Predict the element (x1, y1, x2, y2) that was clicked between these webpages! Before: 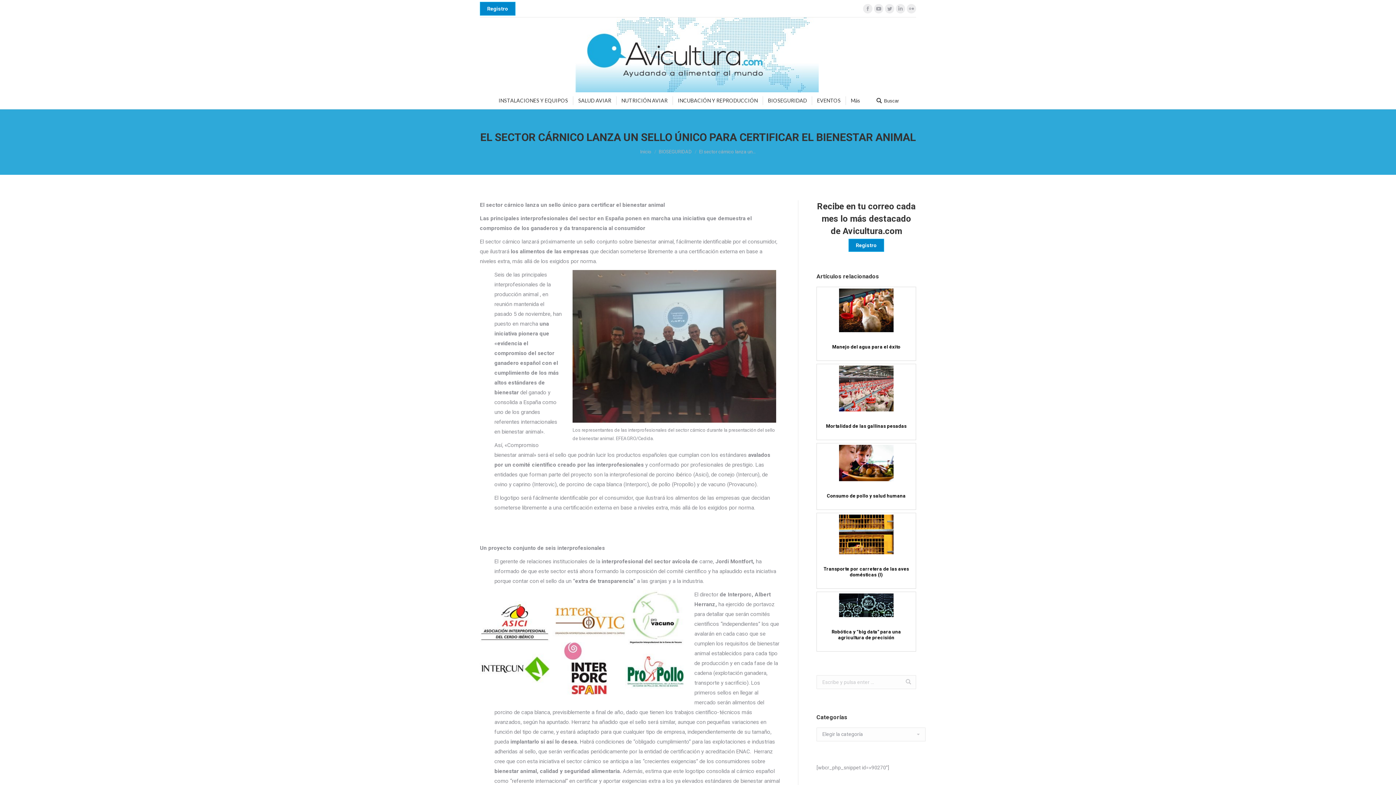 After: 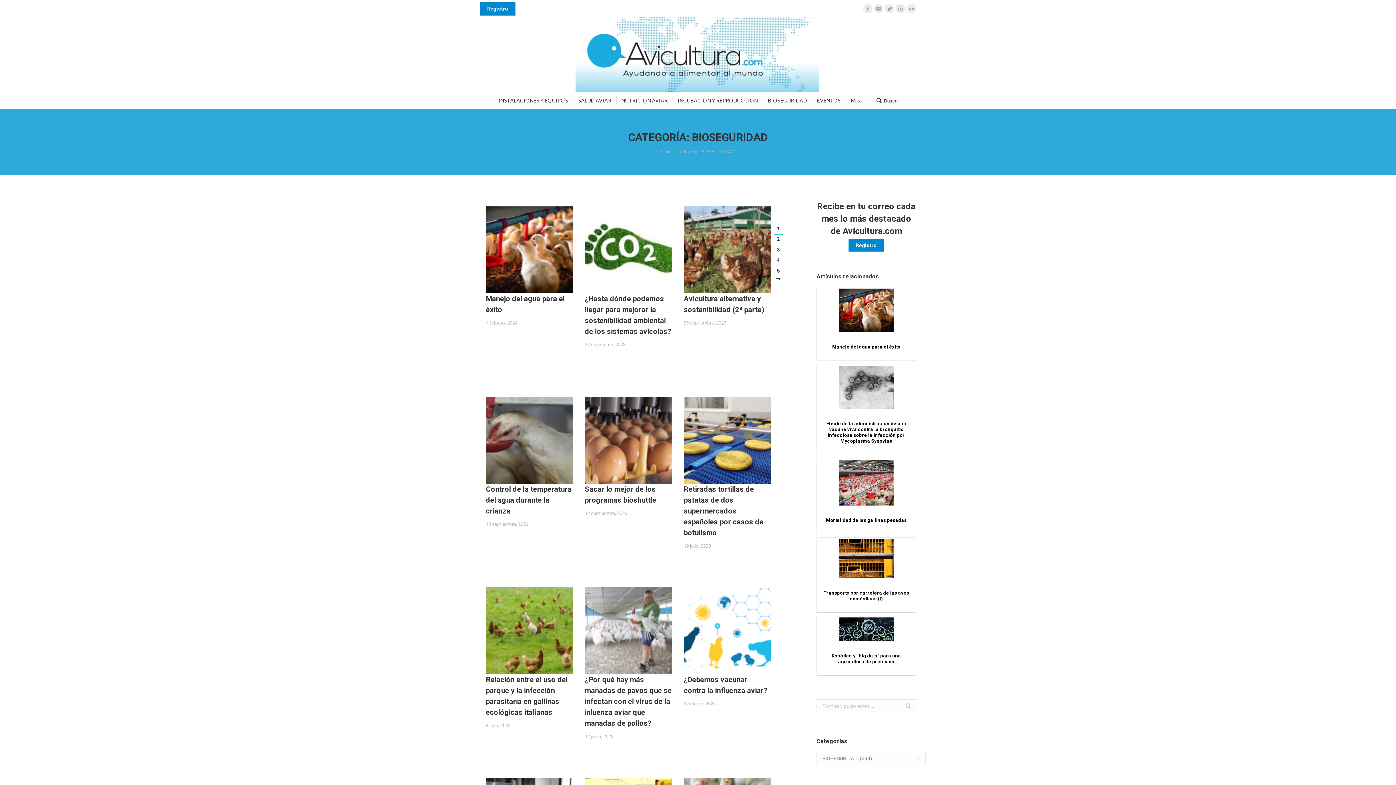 Action: label: BIOSEGURIDAD bbox: (658, 149, 692, 154)